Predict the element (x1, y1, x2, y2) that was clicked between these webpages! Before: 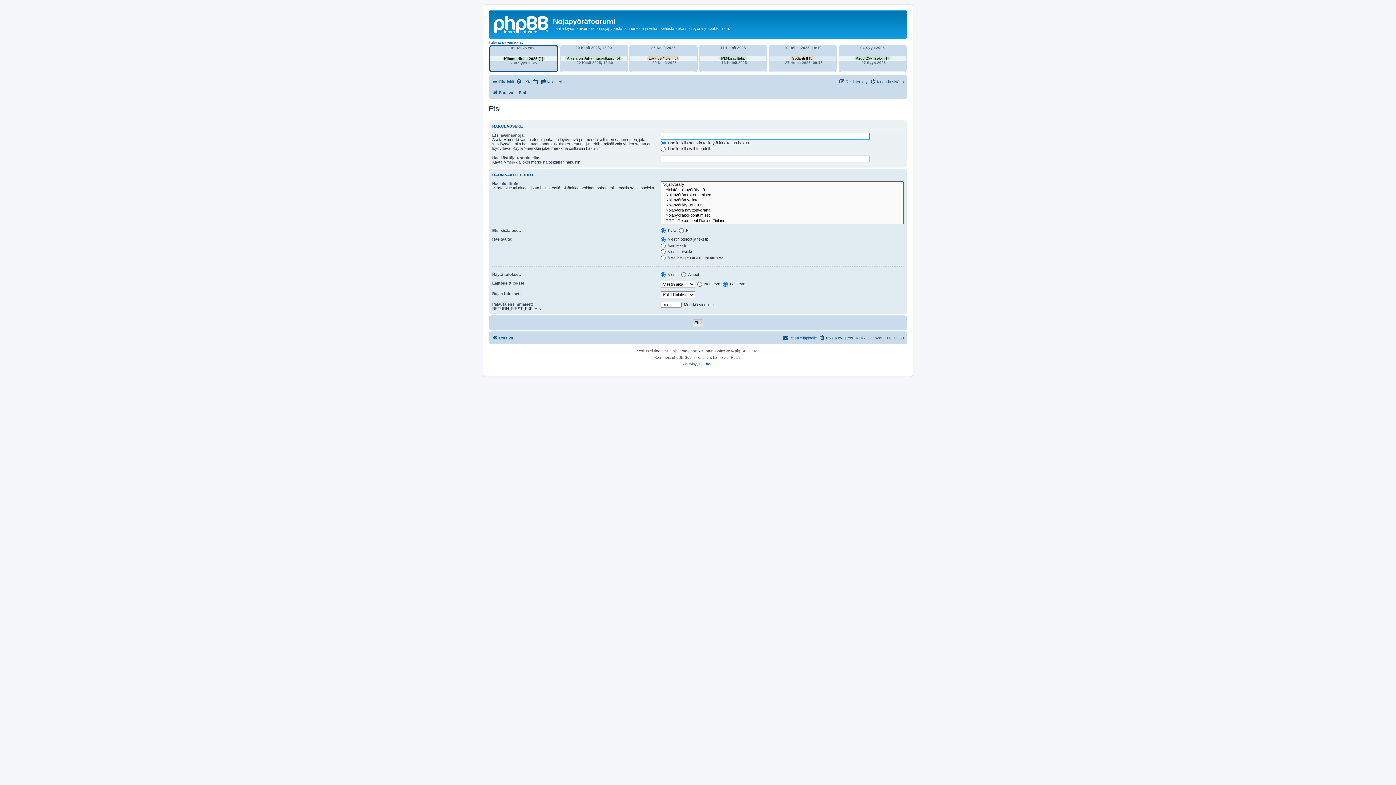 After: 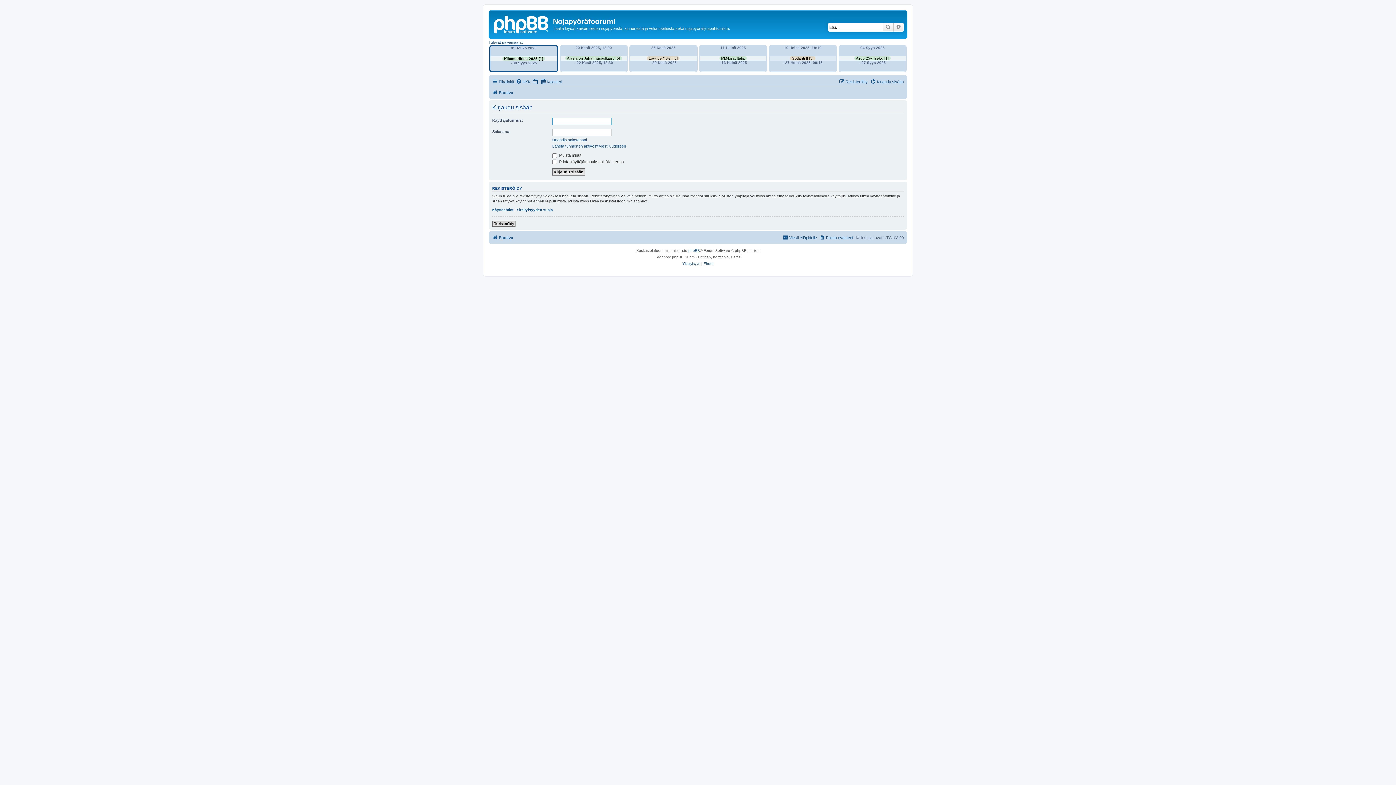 Action: bbox: (870, 77, 904, 86) label: Kirjaudu sisään